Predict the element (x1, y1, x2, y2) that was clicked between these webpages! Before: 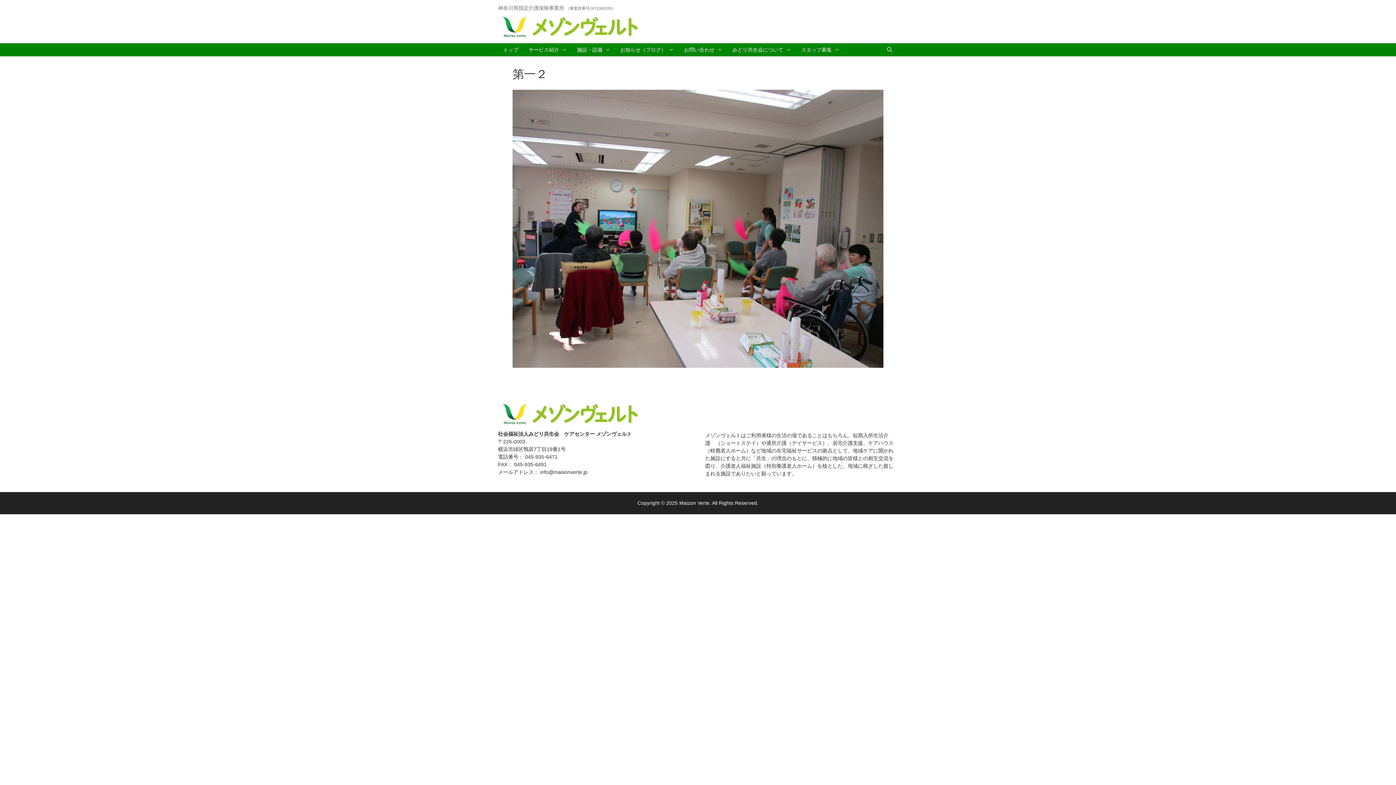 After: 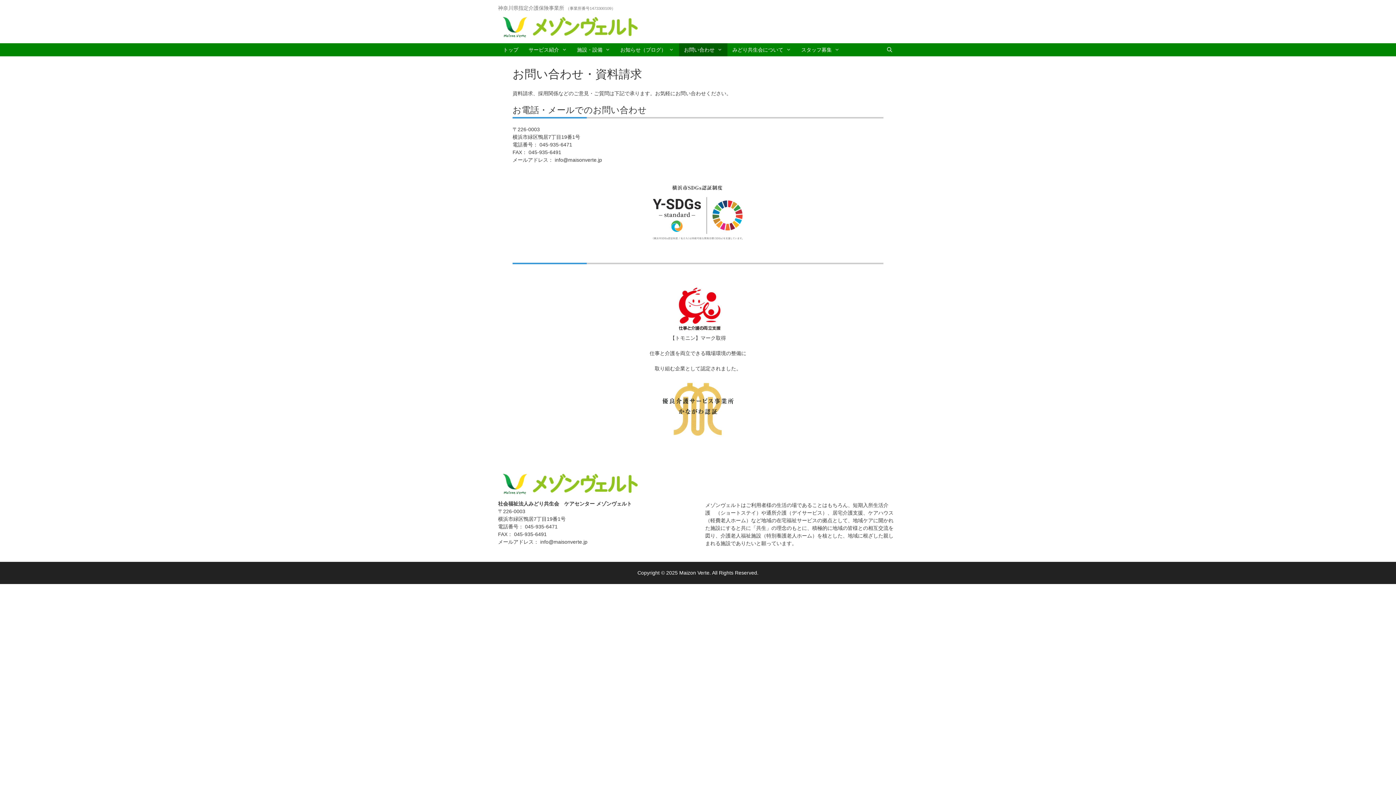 Action: bbox: (679, 43, 727, 56) label: お問い合わせ